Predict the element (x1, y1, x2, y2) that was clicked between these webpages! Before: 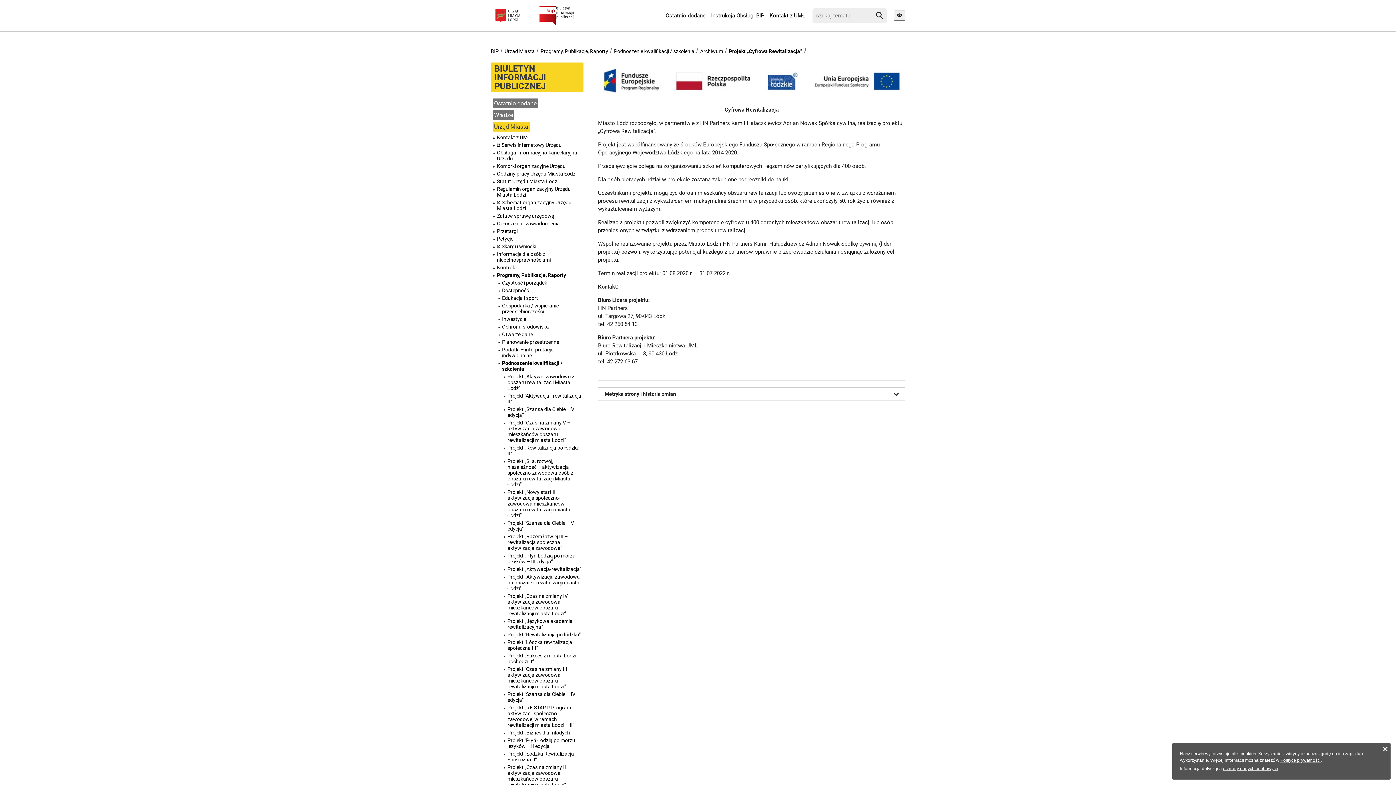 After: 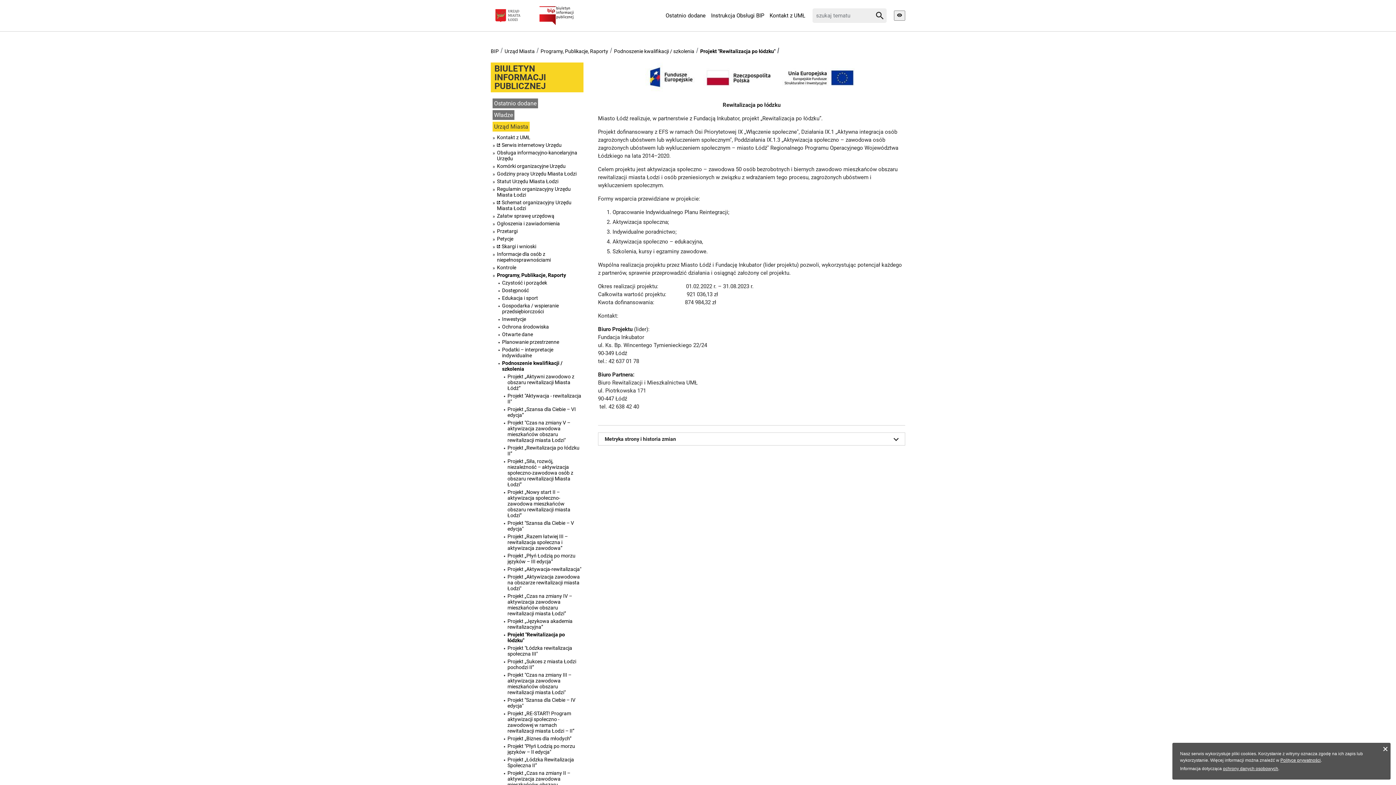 Action: bbox: (507, 632, 581, 637) label: Projekt "Rewitalizacja po łódzku"